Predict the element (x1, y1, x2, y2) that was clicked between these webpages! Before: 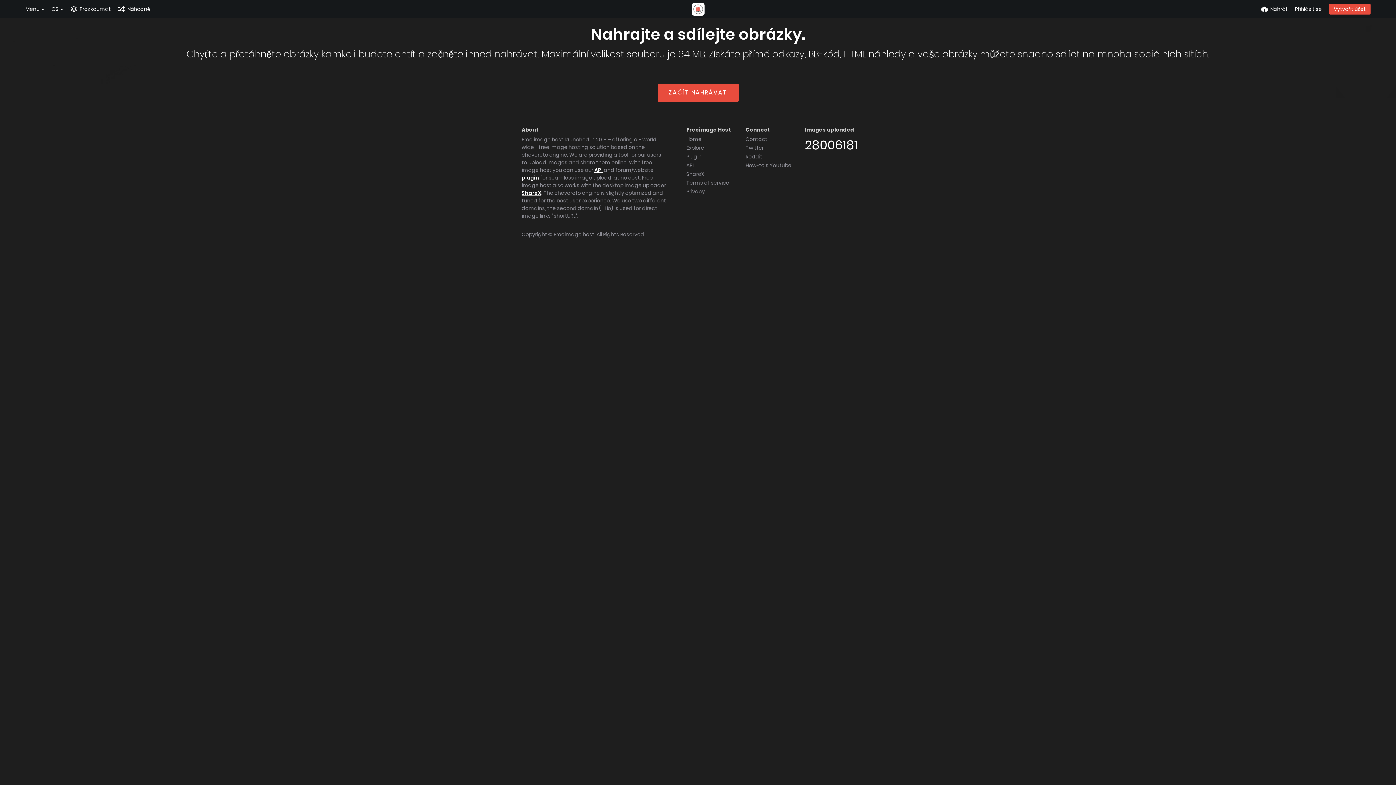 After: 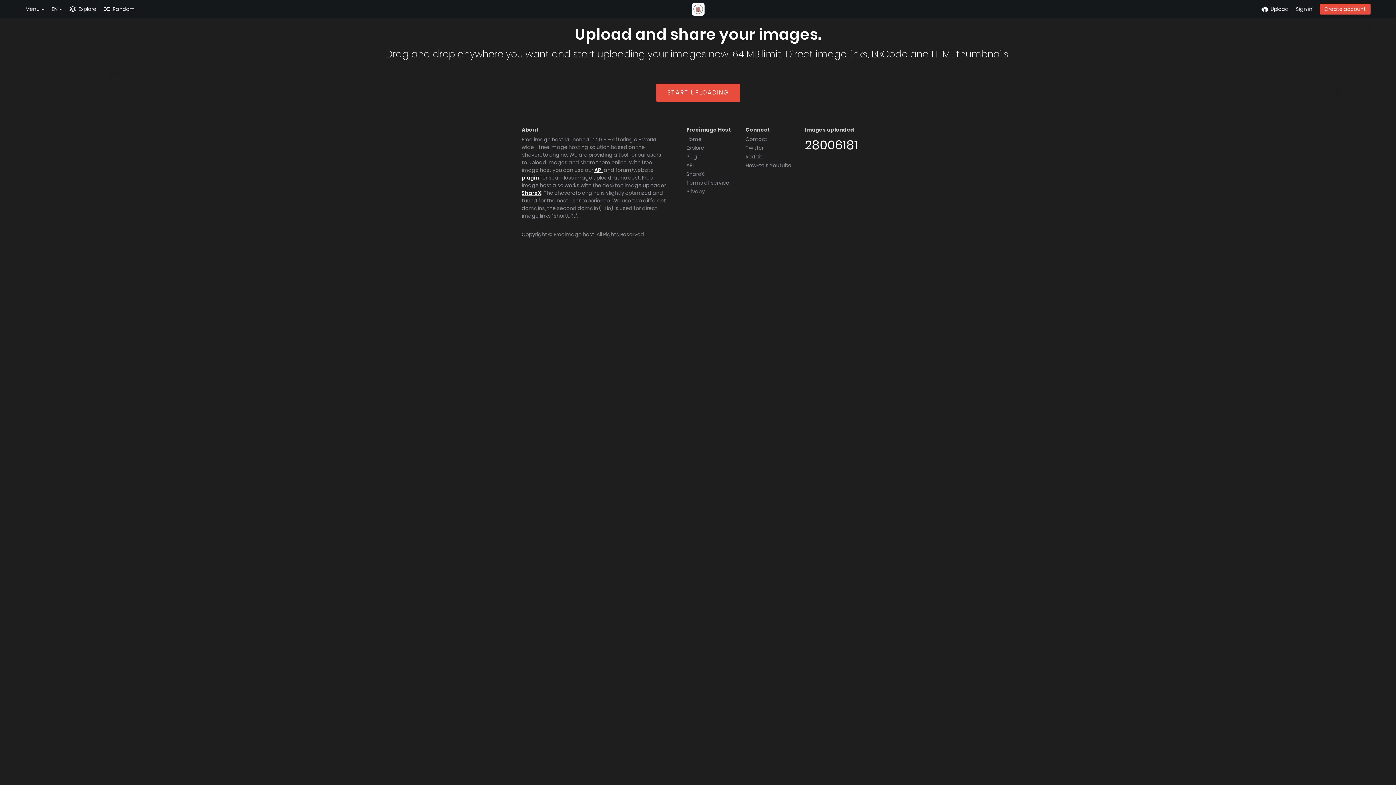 Action: label: Home bbox: (686, 135, 701, 142)